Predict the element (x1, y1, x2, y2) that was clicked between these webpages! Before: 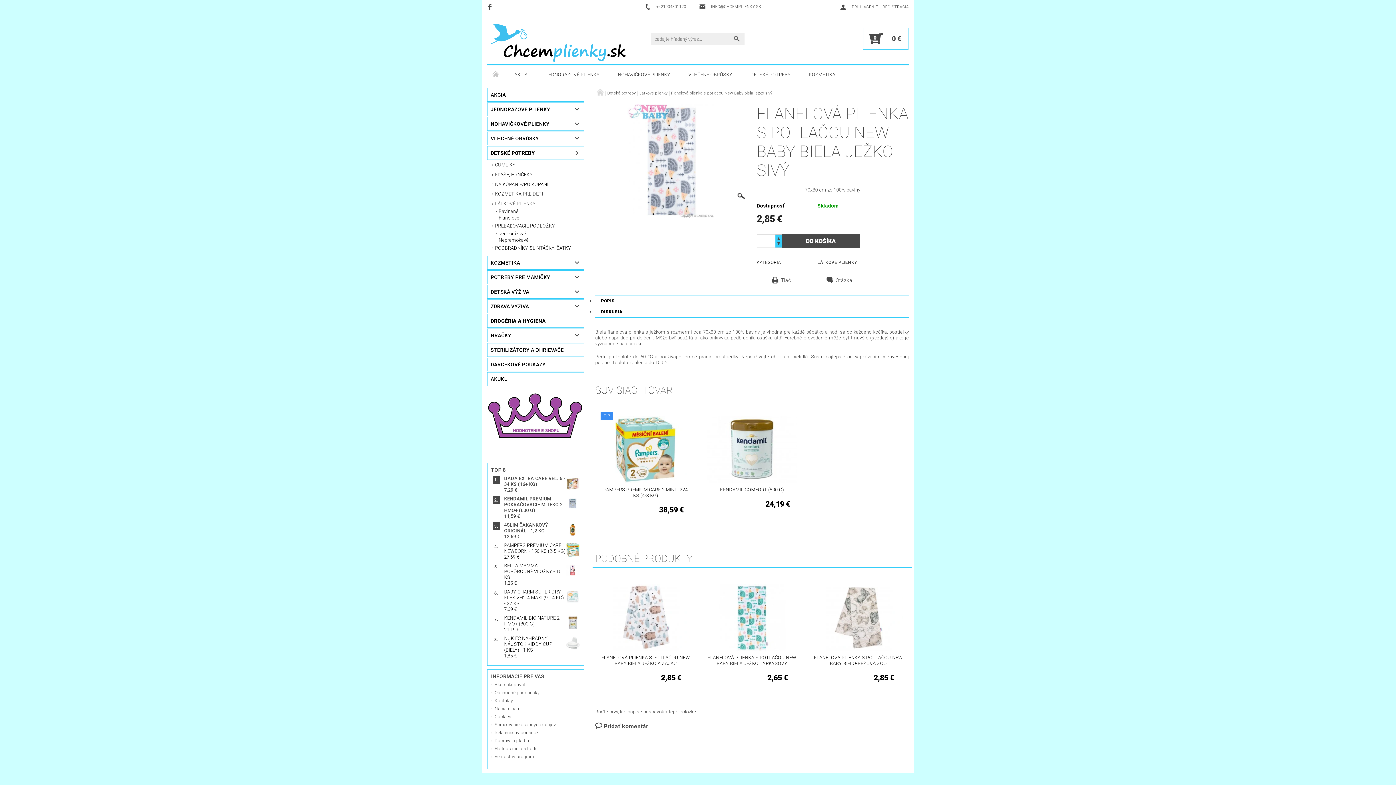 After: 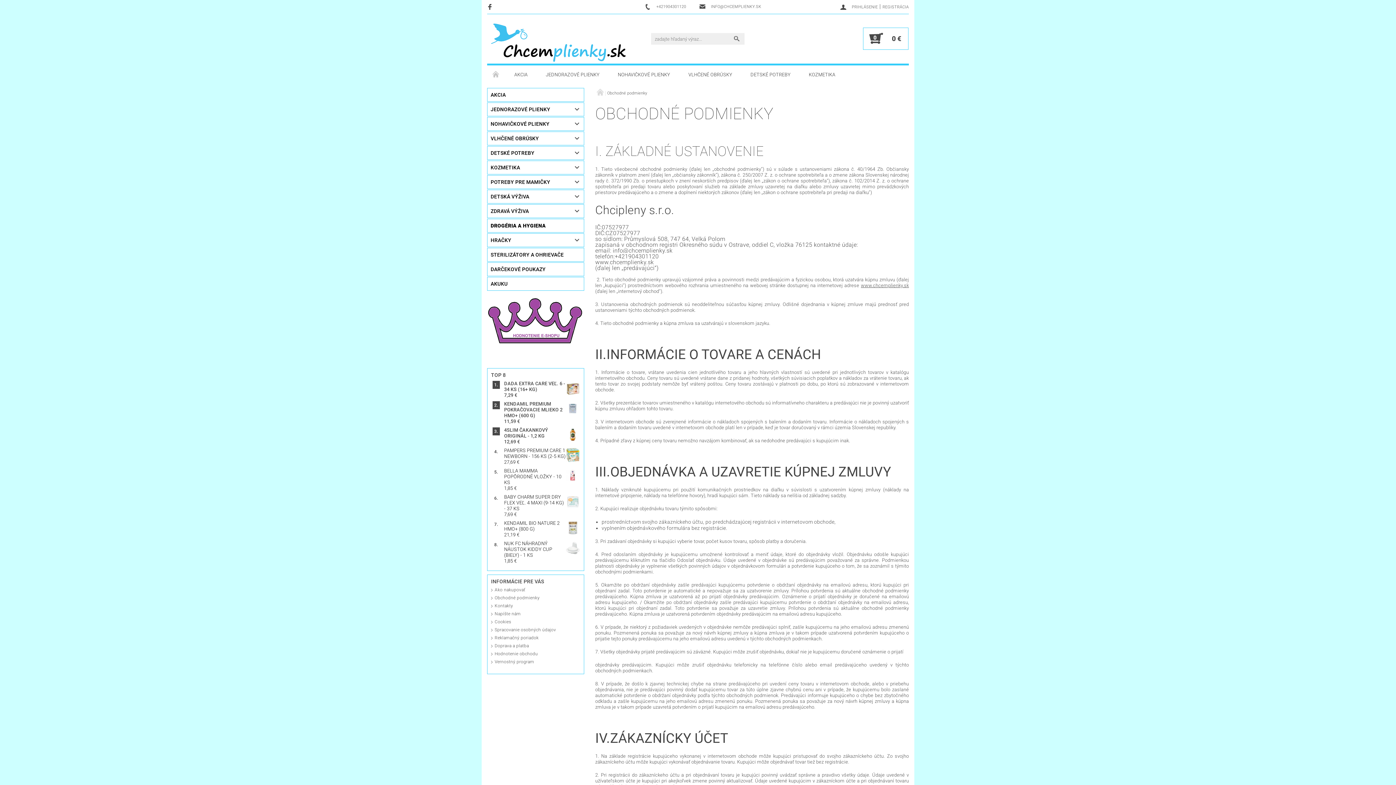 Action: bbox: (494, 690, 539, 695) label: Obchodné podmienky